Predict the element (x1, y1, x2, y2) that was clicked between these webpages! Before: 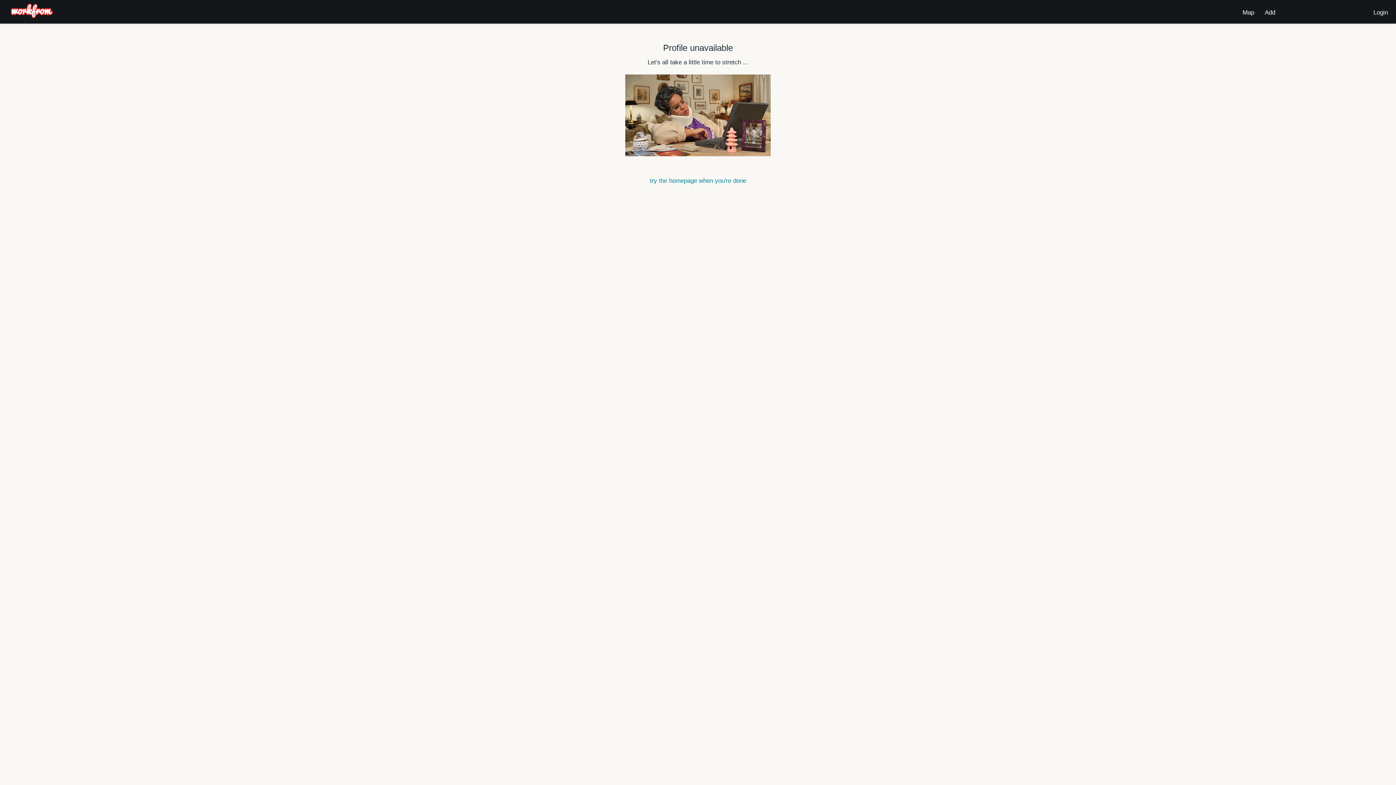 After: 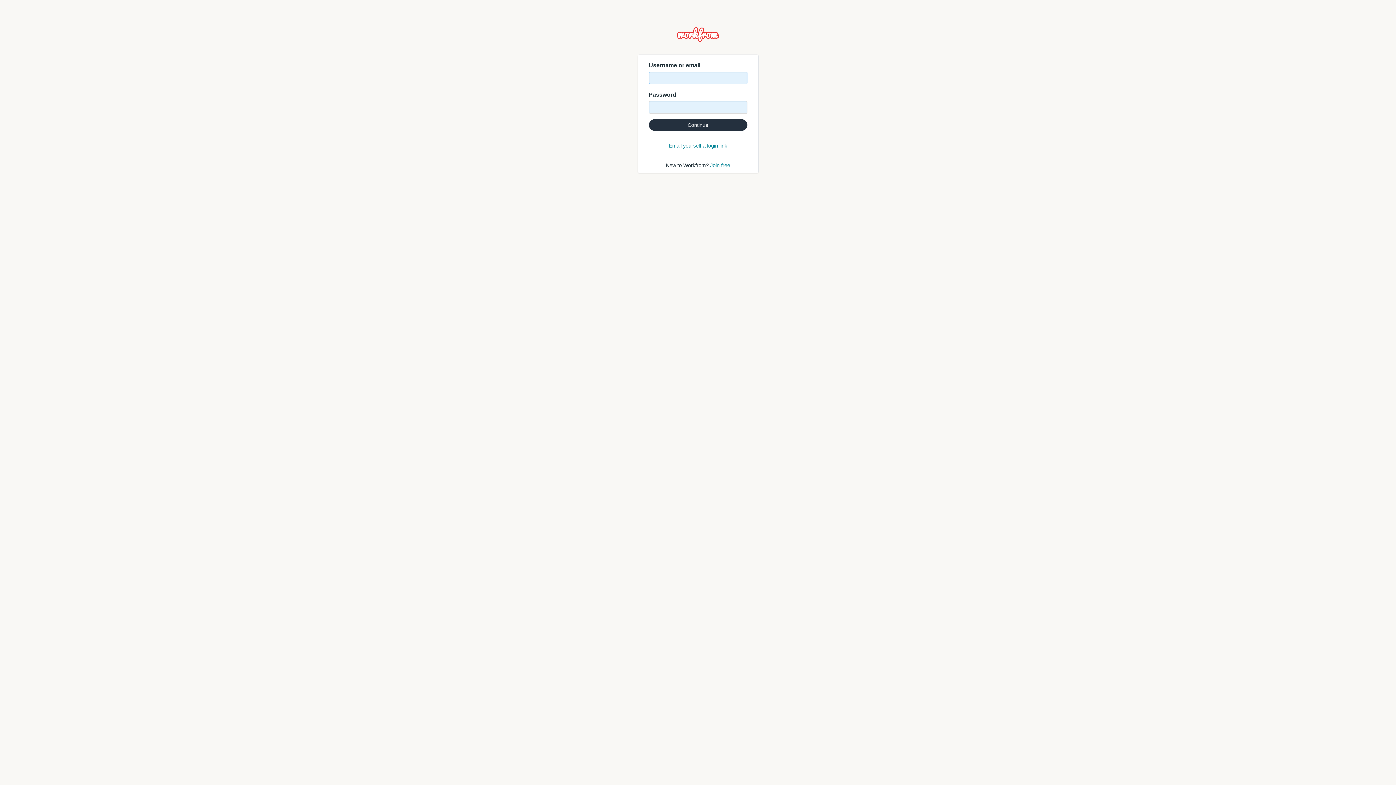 Action: bbox: (1371, 3, 1390, 17) label: Login